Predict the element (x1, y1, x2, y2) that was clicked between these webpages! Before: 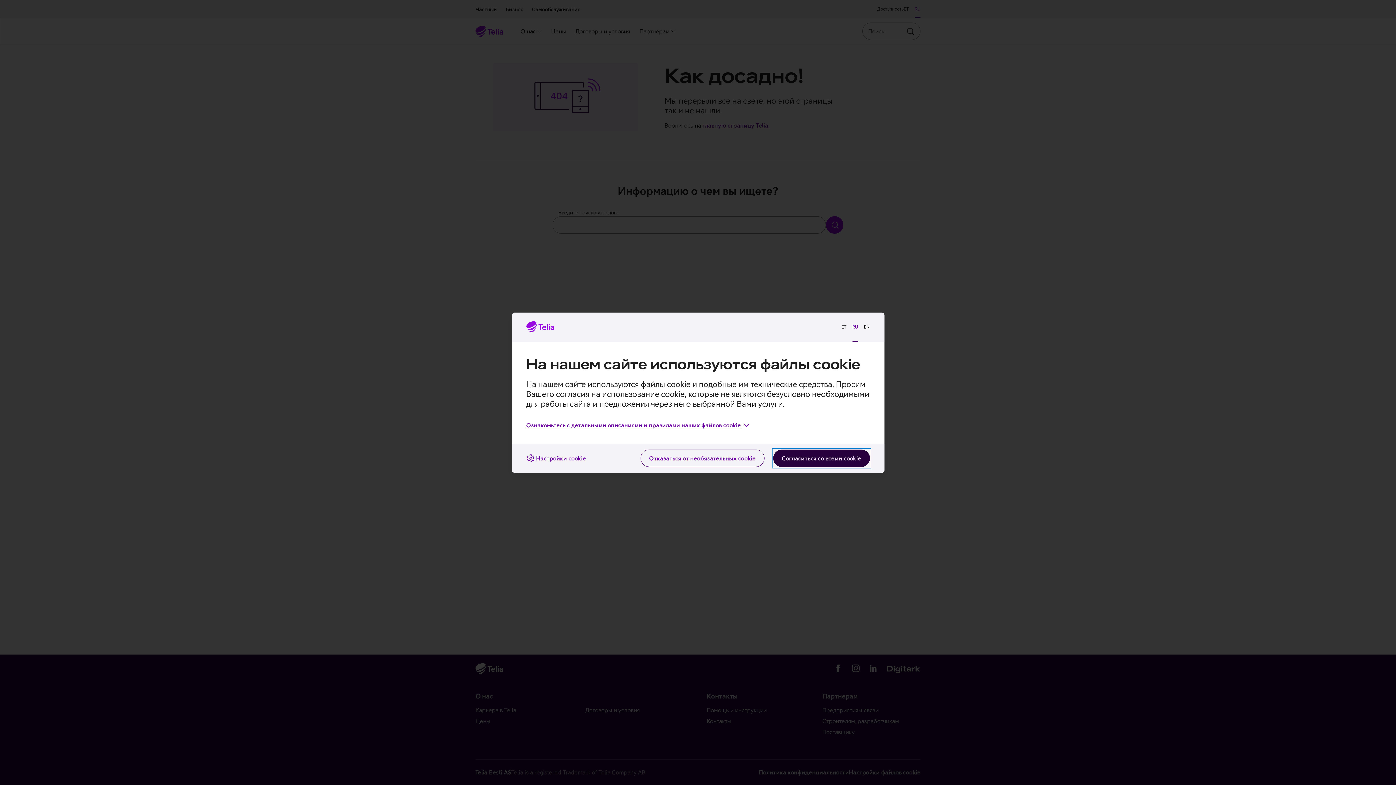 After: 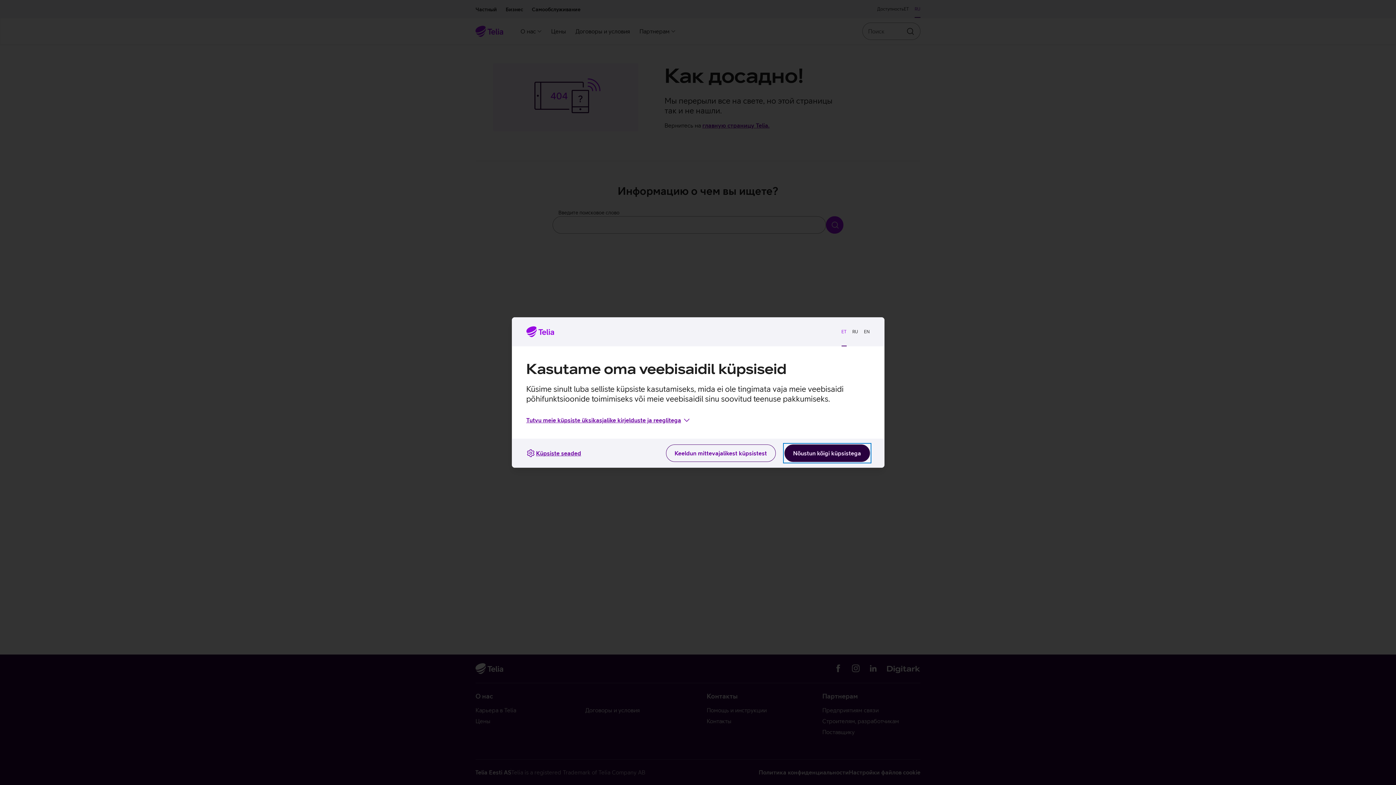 Action: label: ET bbox: (838, 318, 849, 335)